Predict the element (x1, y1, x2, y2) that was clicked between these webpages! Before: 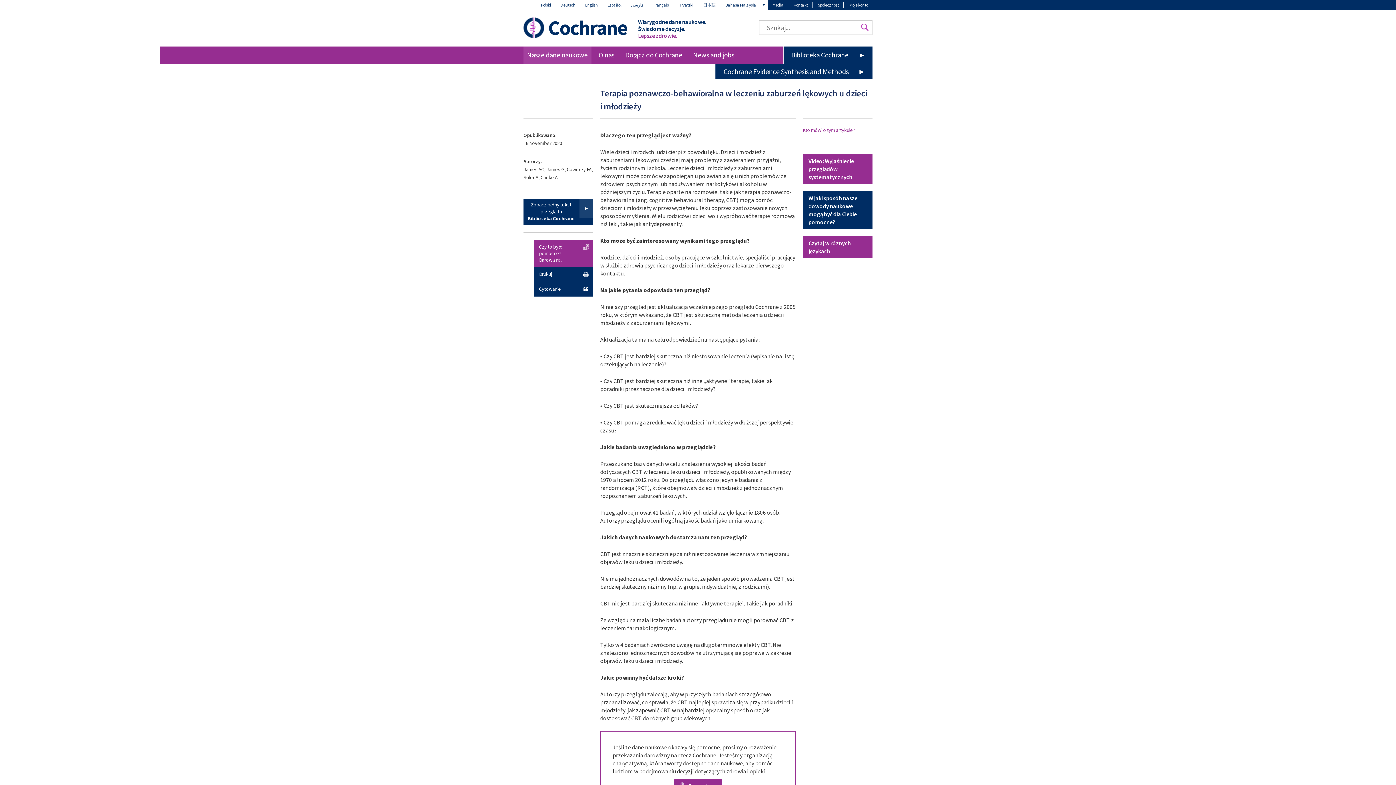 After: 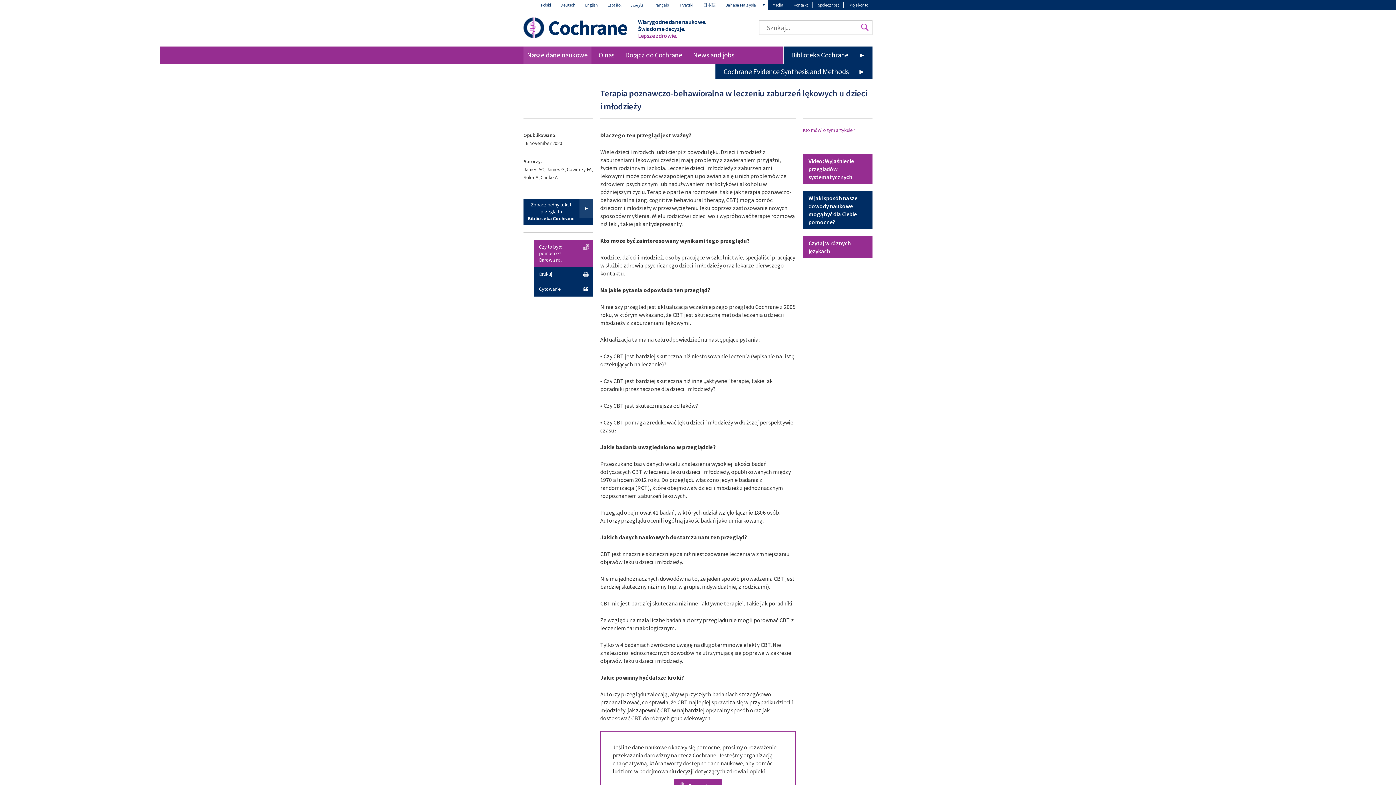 Action: bbox: (523, 201, 578, 222) label: Zobacz pełny tekst przeglądu
Biblioteka Cochrane
►